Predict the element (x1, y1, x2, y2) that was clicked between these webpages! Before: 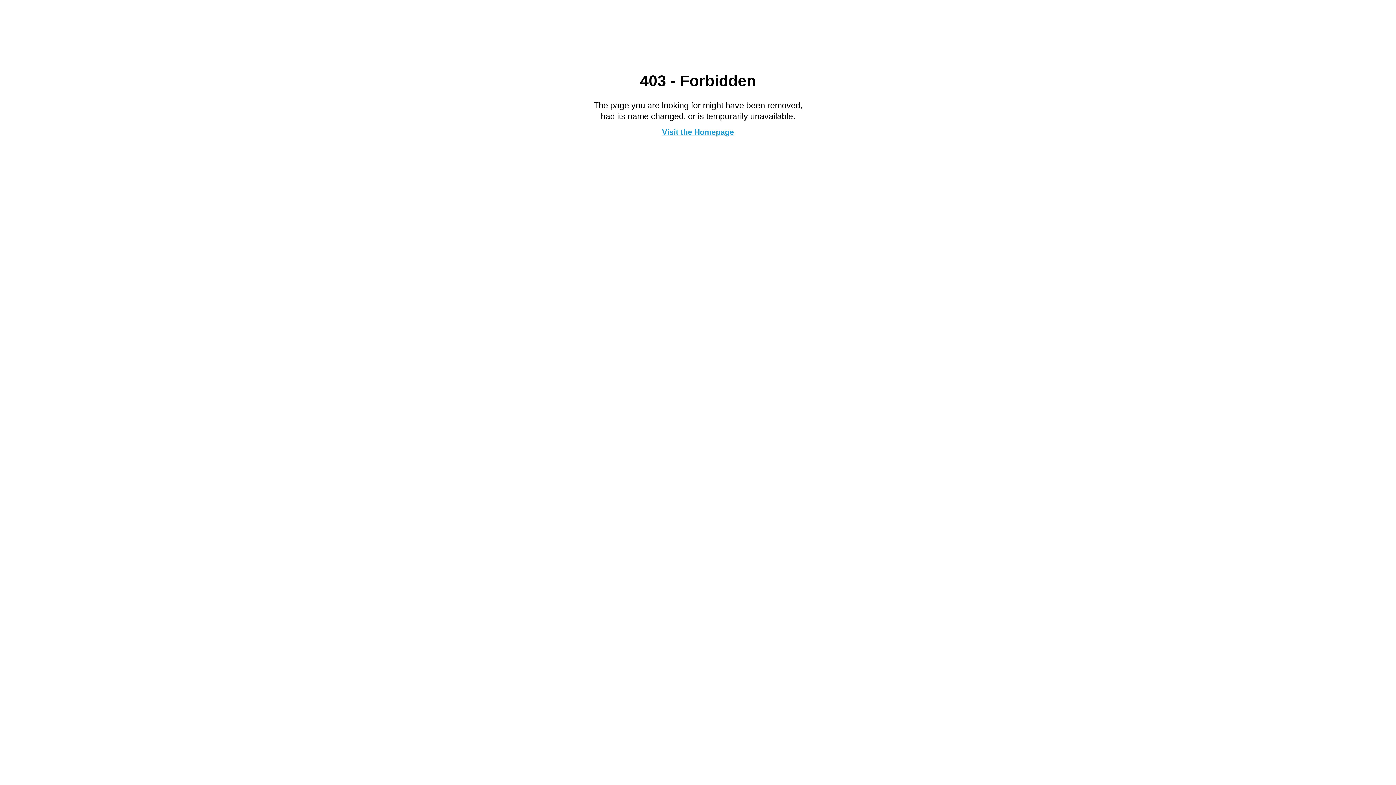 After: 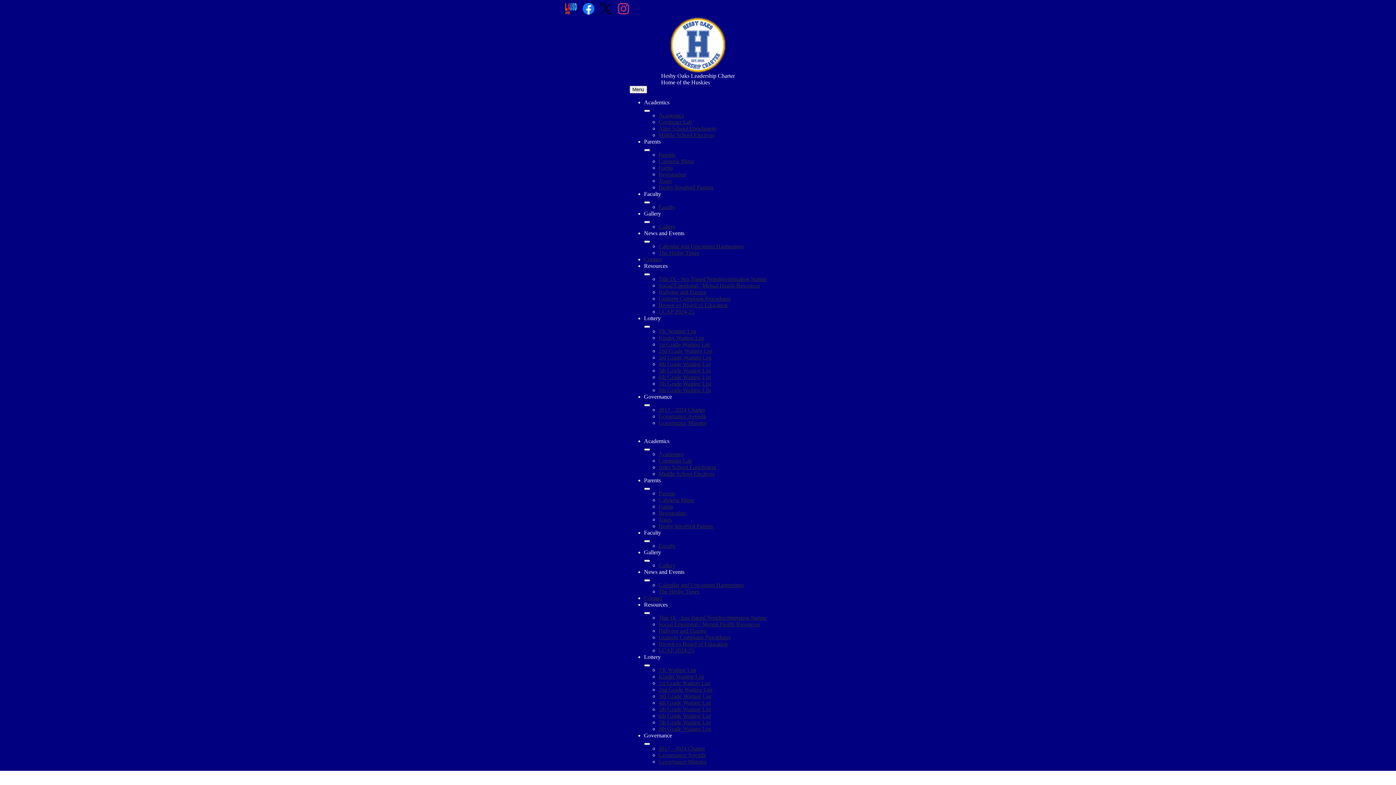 Action: bbox: (662, 127, 734, 136) label: Visit the Homepage